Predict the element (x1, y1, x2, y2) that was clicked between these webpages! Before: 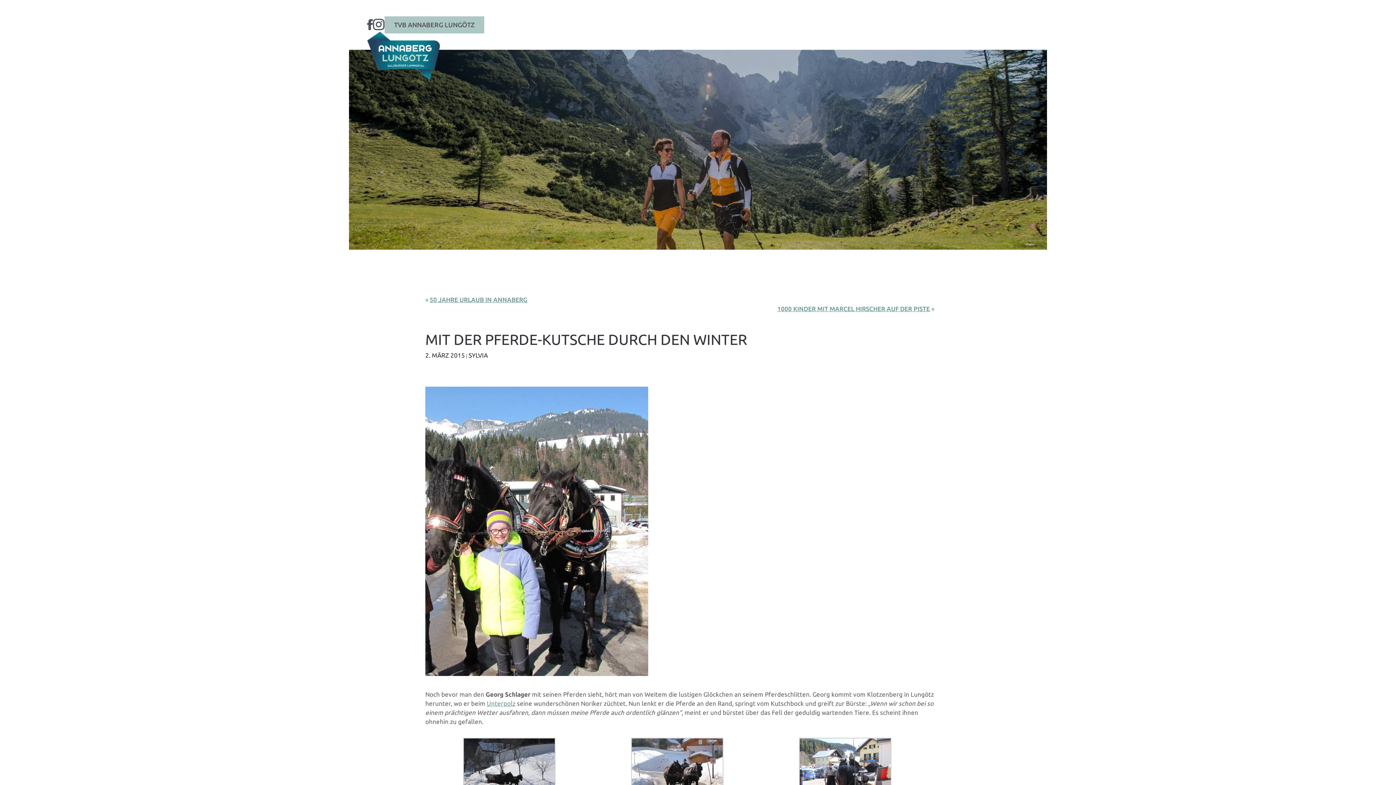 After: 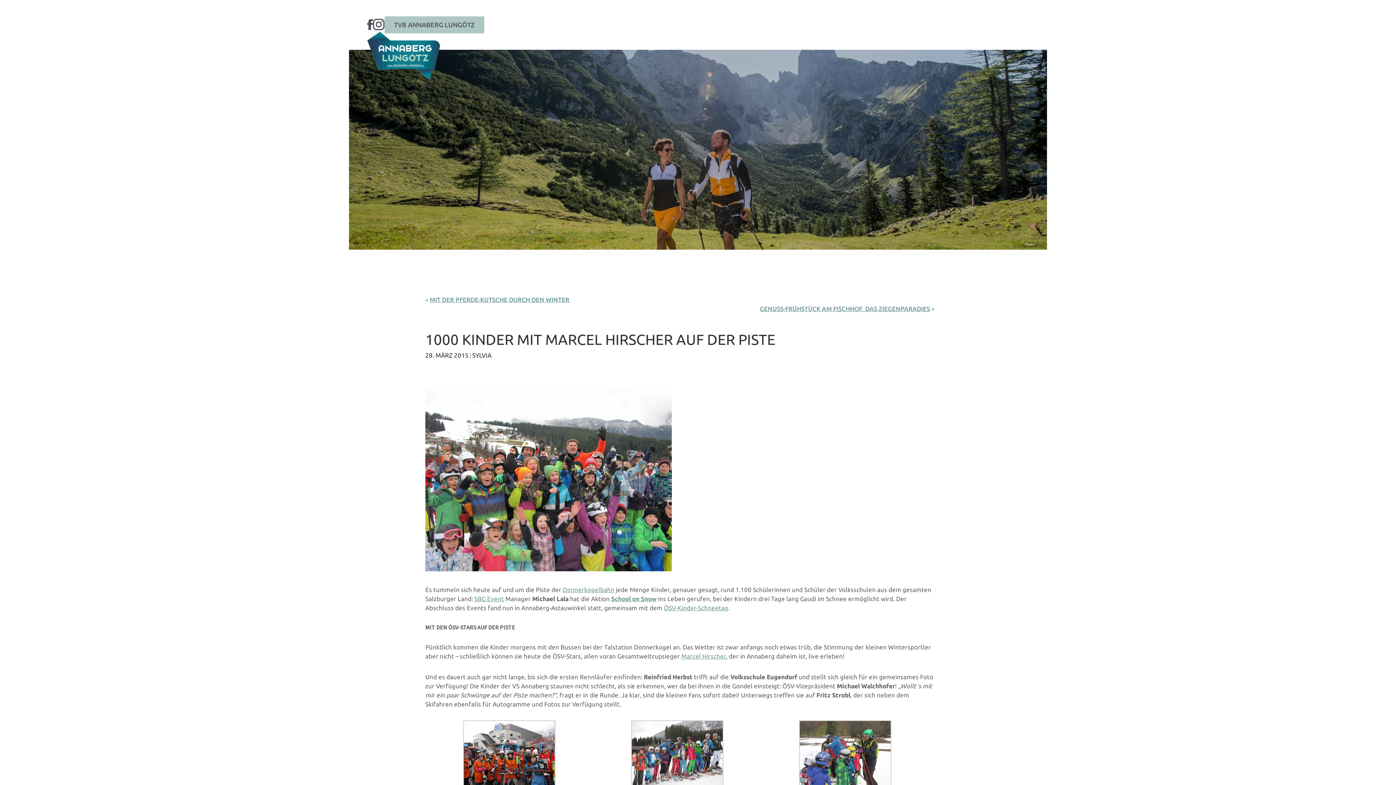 Action: label: 1000 KINDER MIT MARCEL HIRSCHER AUF DER PISTE bbox: (777, 305, 930, 312)